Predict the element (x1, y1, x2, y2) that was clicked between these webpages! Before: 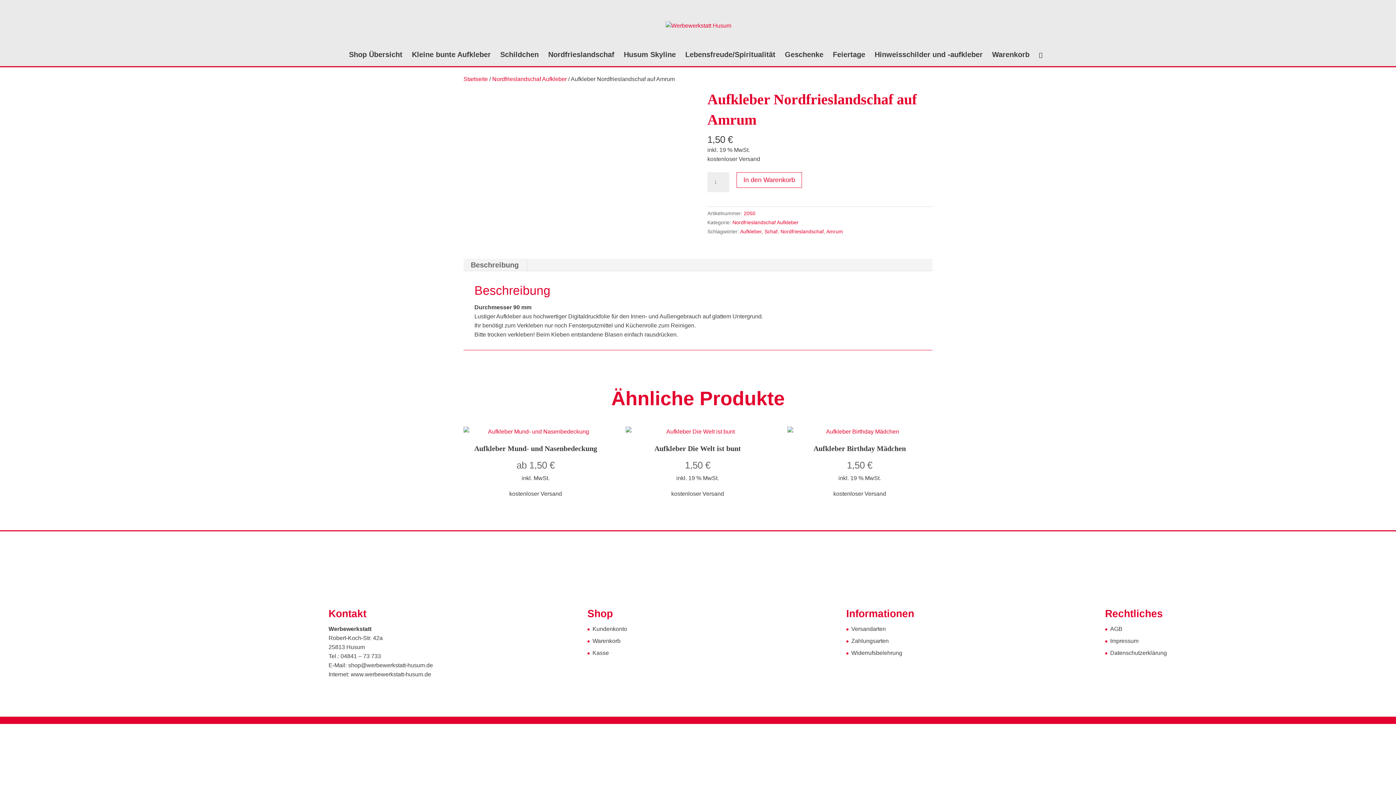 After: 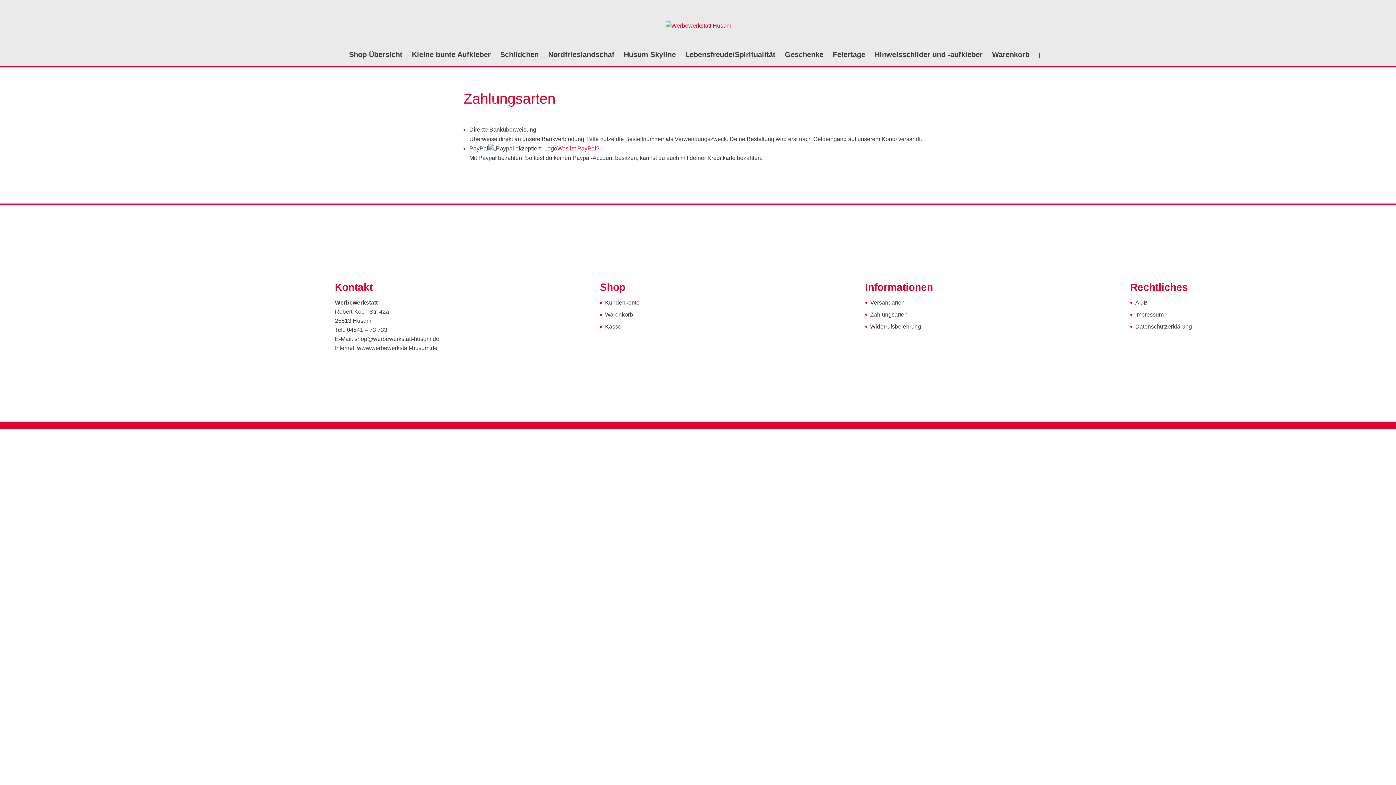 Action: bbox: (851, 638, 889, 644) label: Zahlungsarten